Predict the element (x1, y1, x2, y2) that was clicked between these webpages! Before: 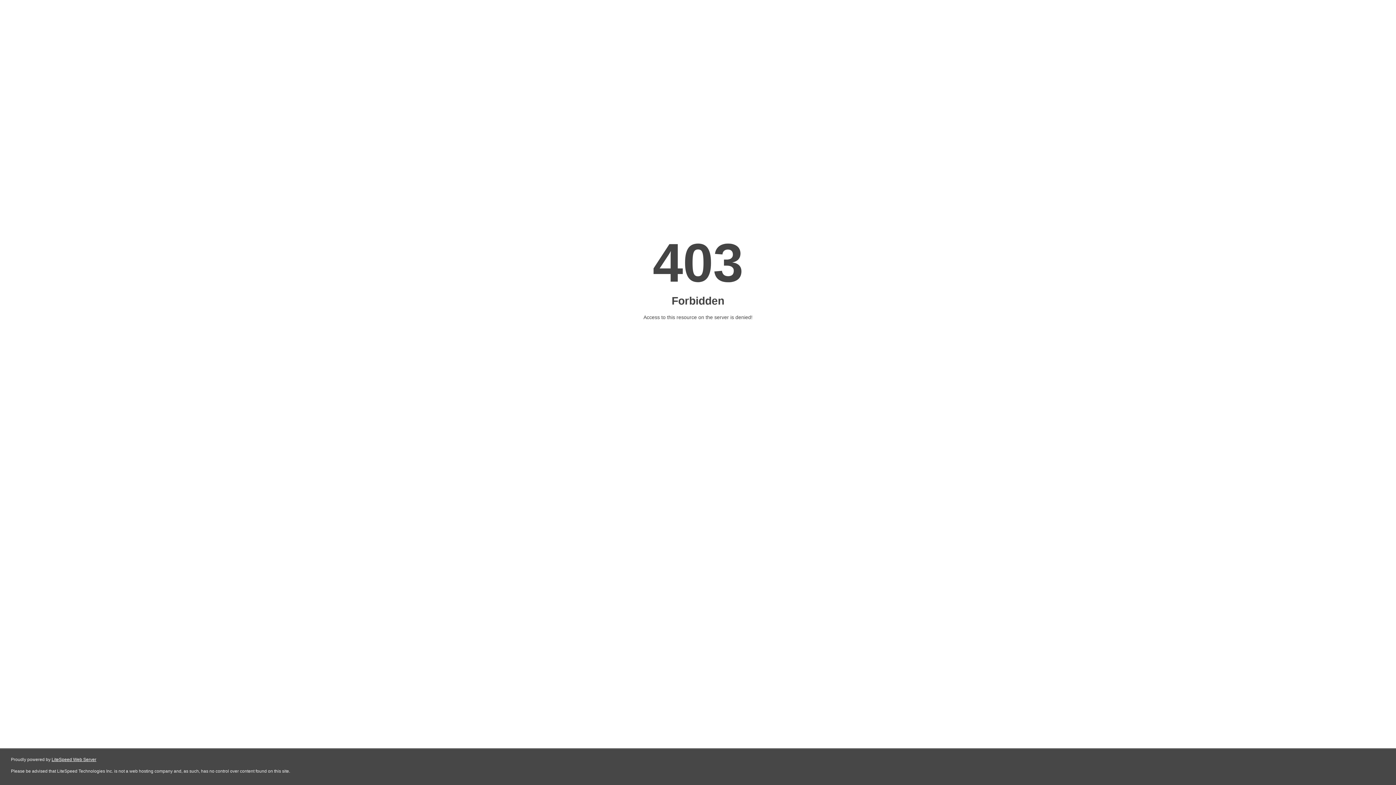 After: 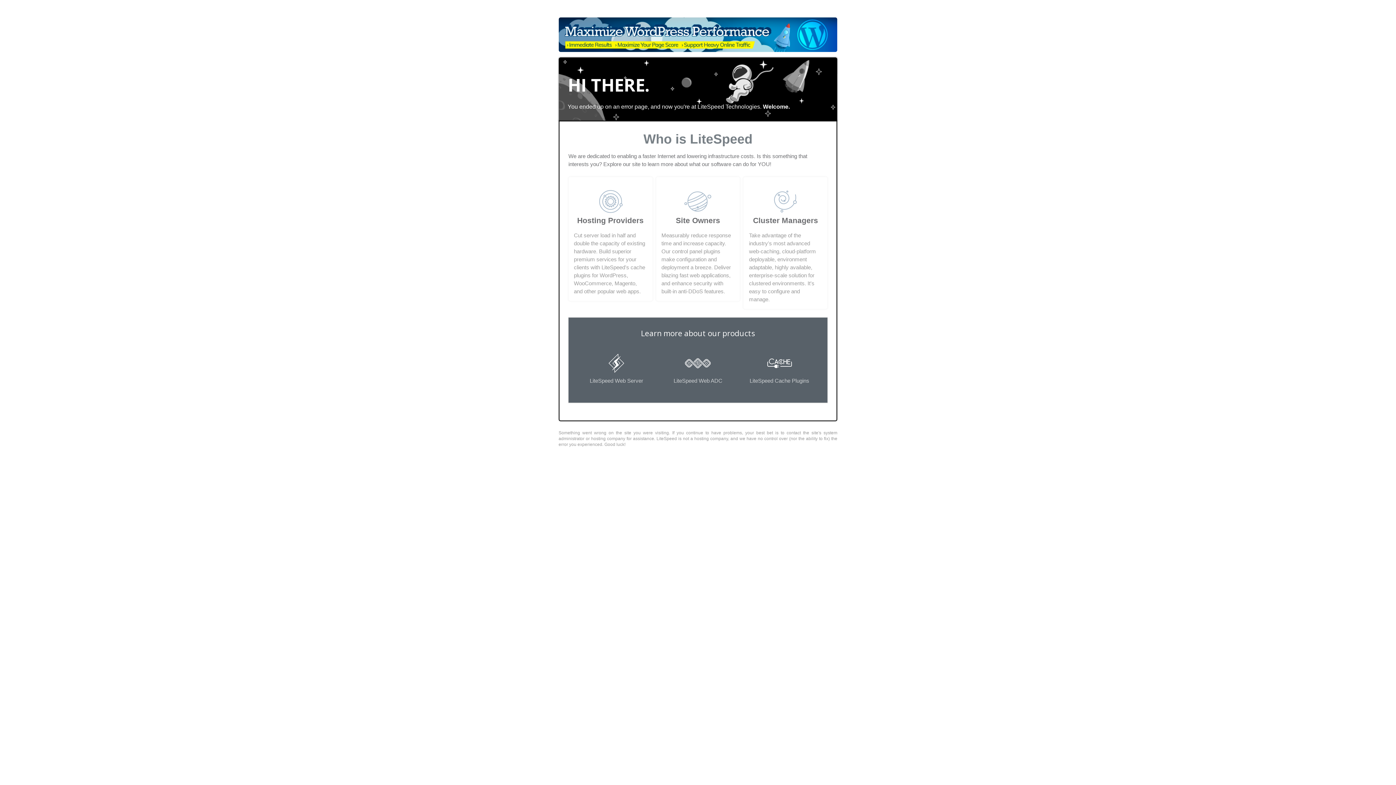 Action: bbox: (51, 757, 96, 762) label: LiteSpeed Web Server